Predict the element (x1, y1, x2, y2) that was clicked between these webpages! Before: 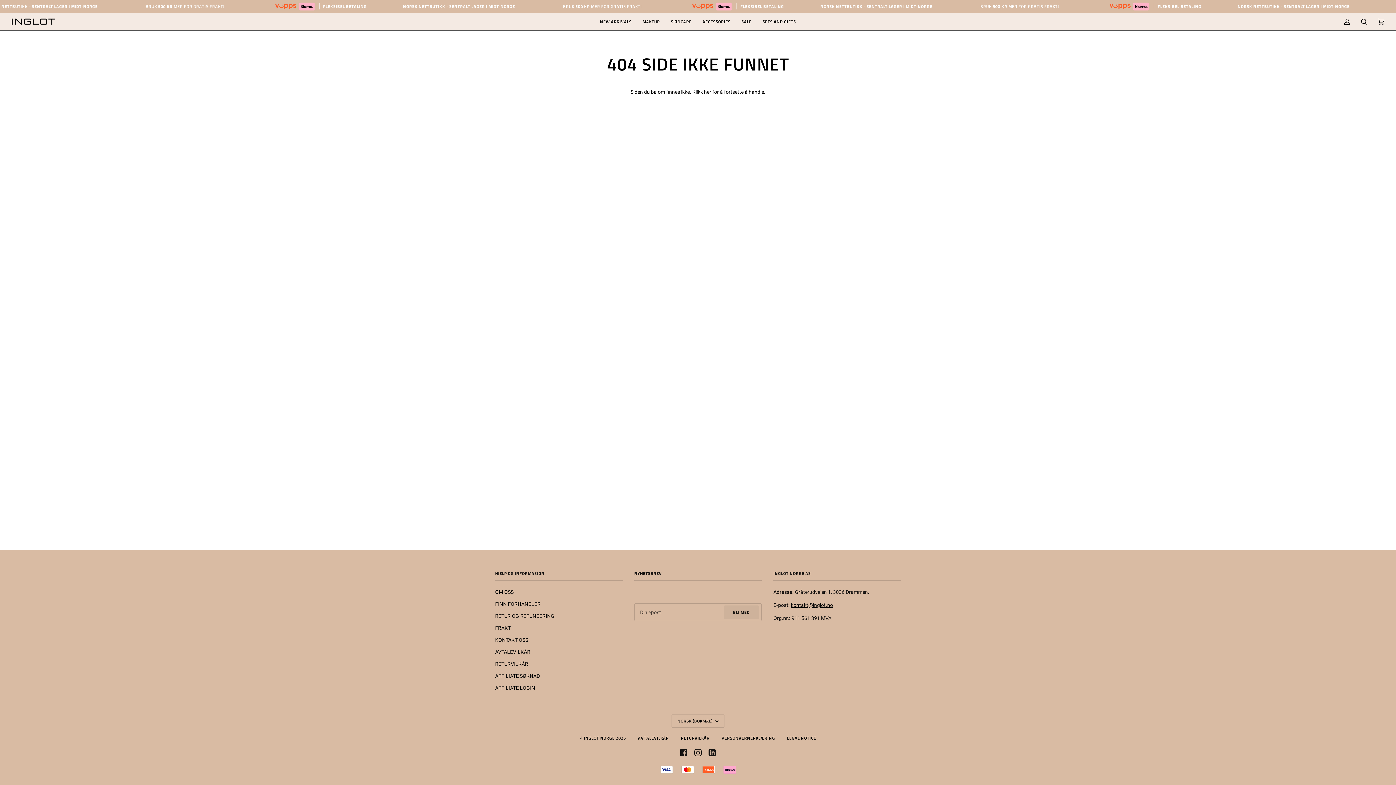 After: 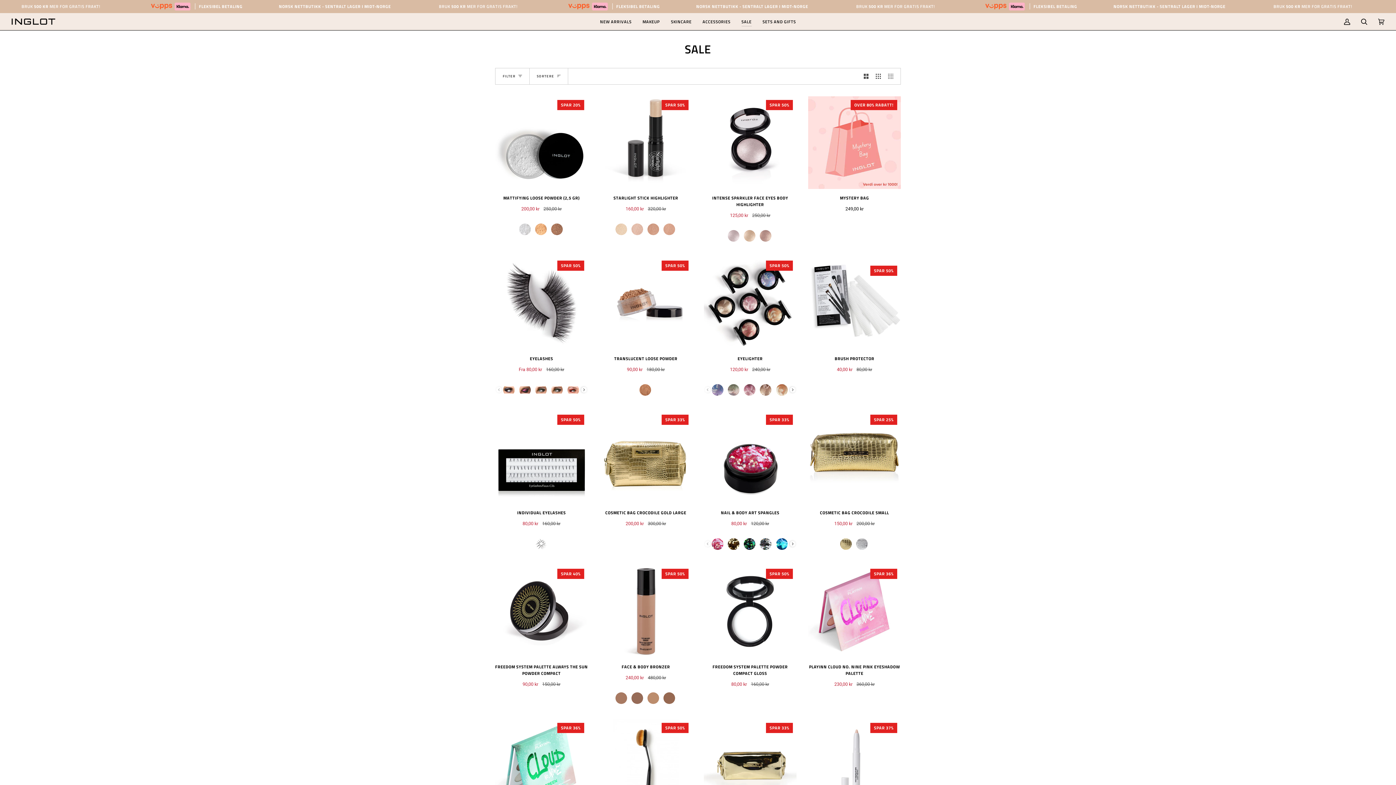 Action: bbox: (736, 13, 757, 30) label: SALE